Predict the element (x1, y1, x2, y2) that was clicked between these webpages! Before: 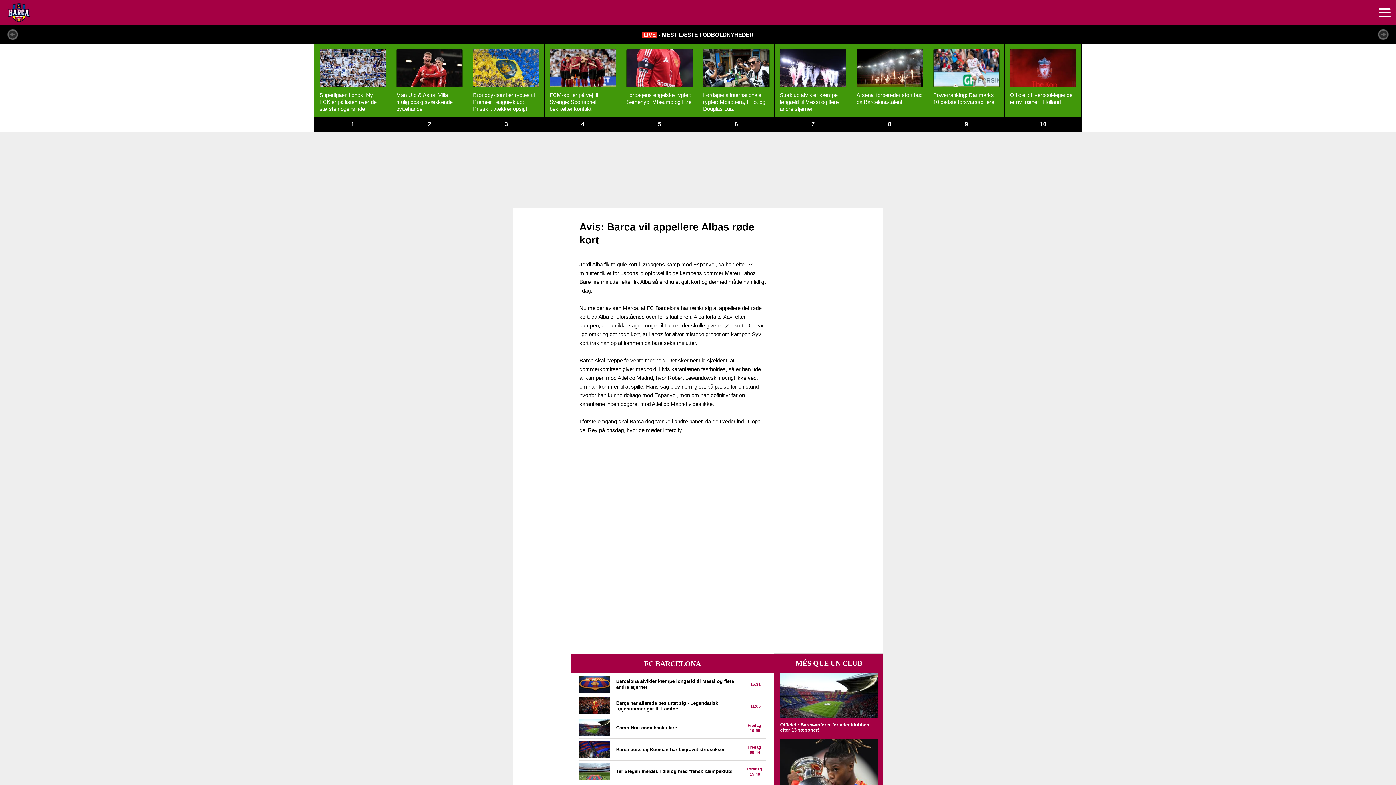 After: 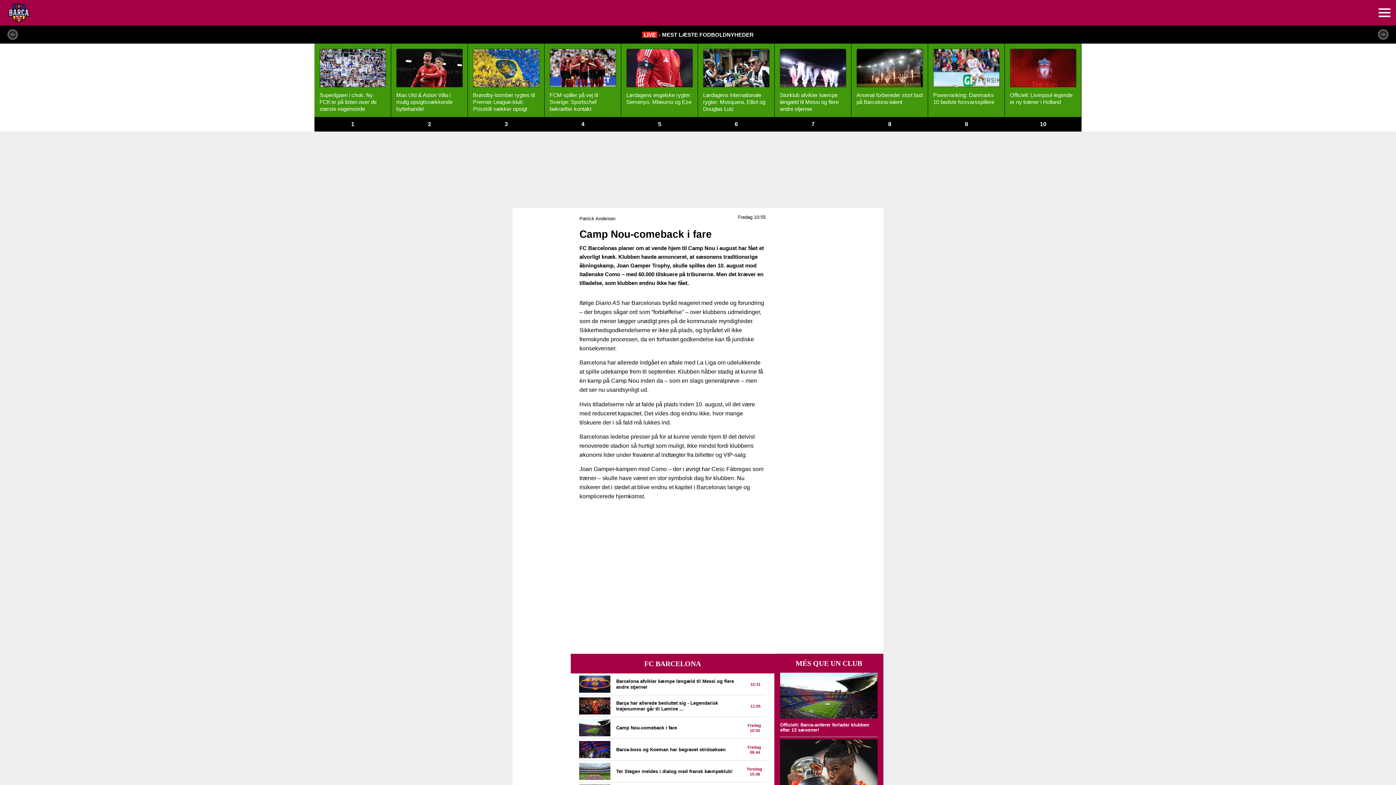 Action: label: Camp Nou-comeback i fare
Fredag 
10:55 bbox: (579, 719, 766, 739)